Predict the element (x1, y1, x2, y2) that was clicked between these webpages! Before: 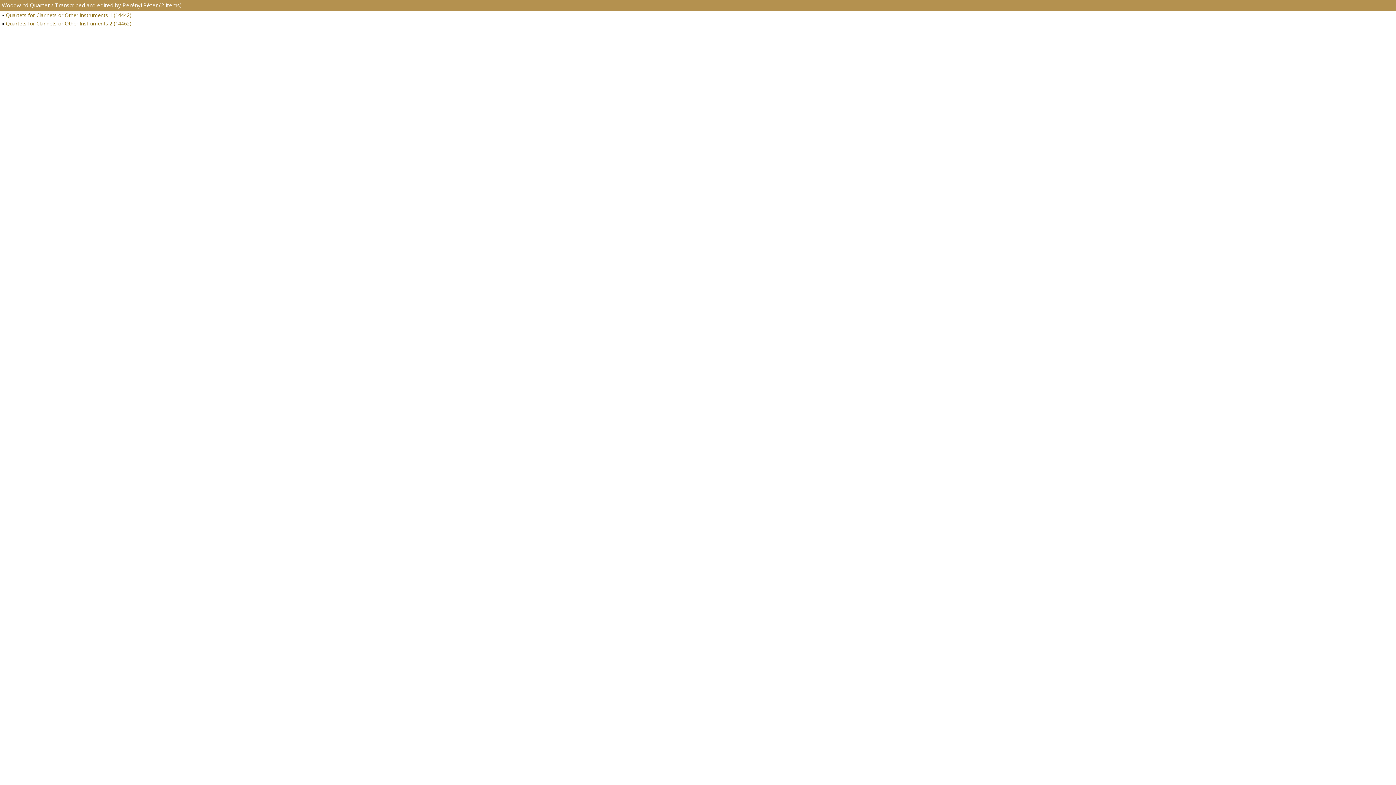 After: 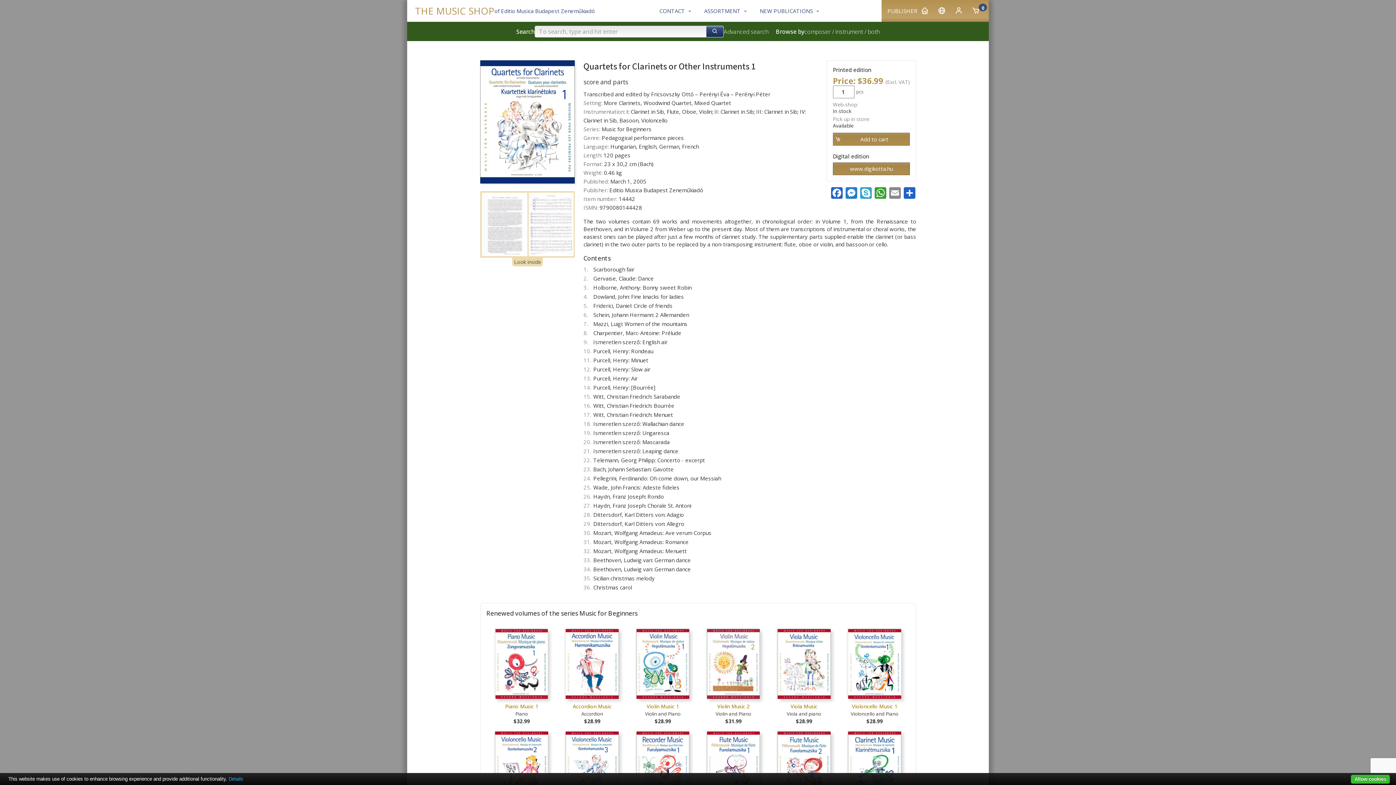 Action: label: Quartets for Clarinets or Other Instruments 1 (14442) bbox: (0, 10, 1396, 19)